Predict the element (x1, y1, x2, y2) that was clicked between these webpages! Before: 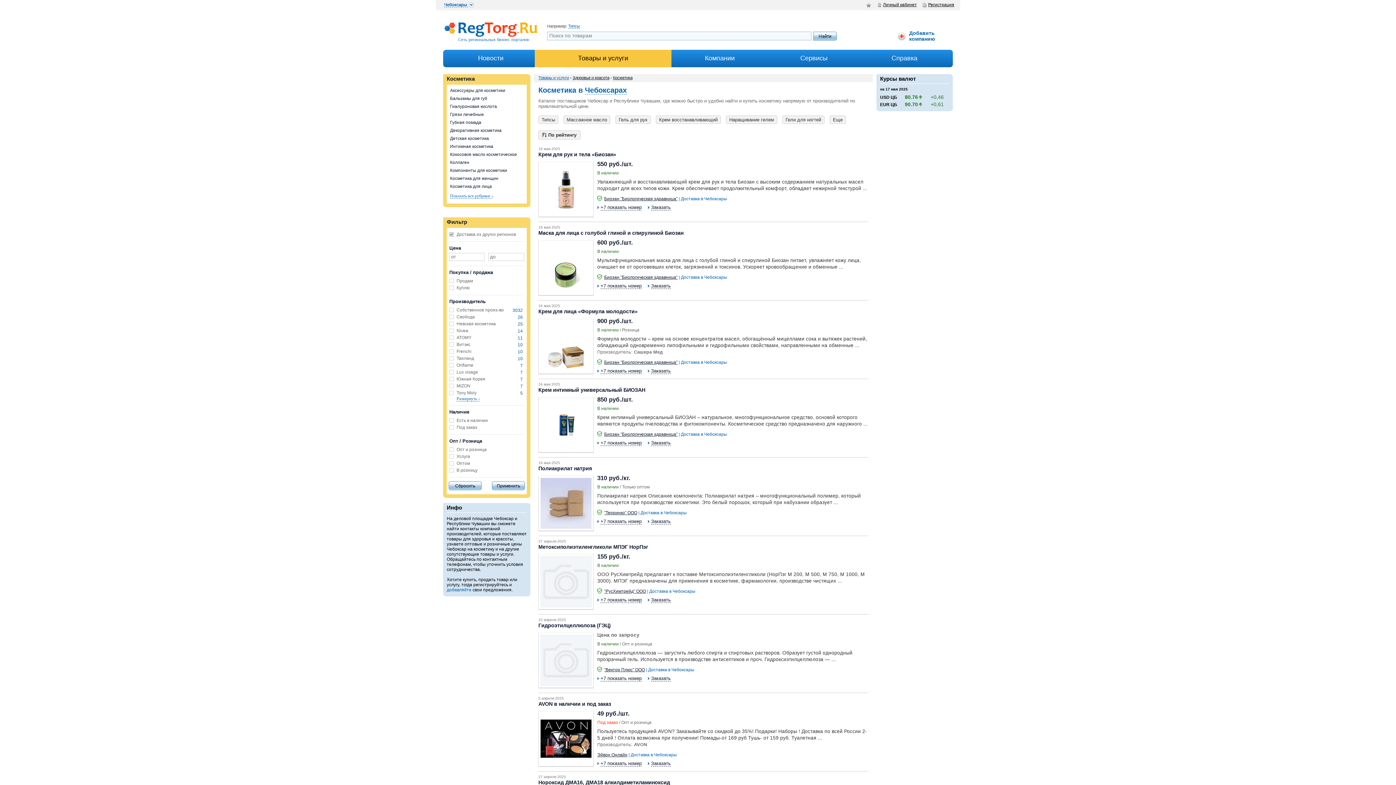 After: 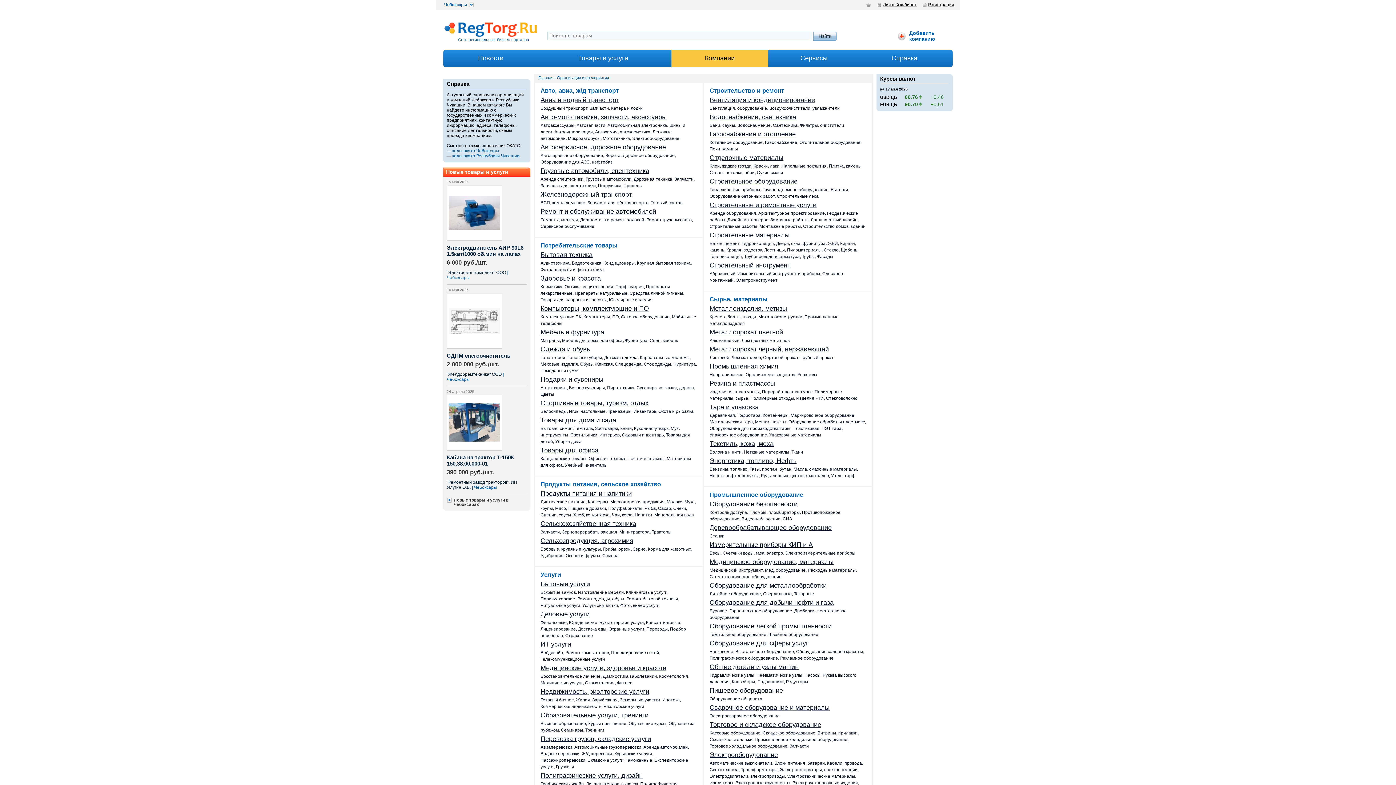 Action: bbox: (671, 49, 768, 67) label: Компании